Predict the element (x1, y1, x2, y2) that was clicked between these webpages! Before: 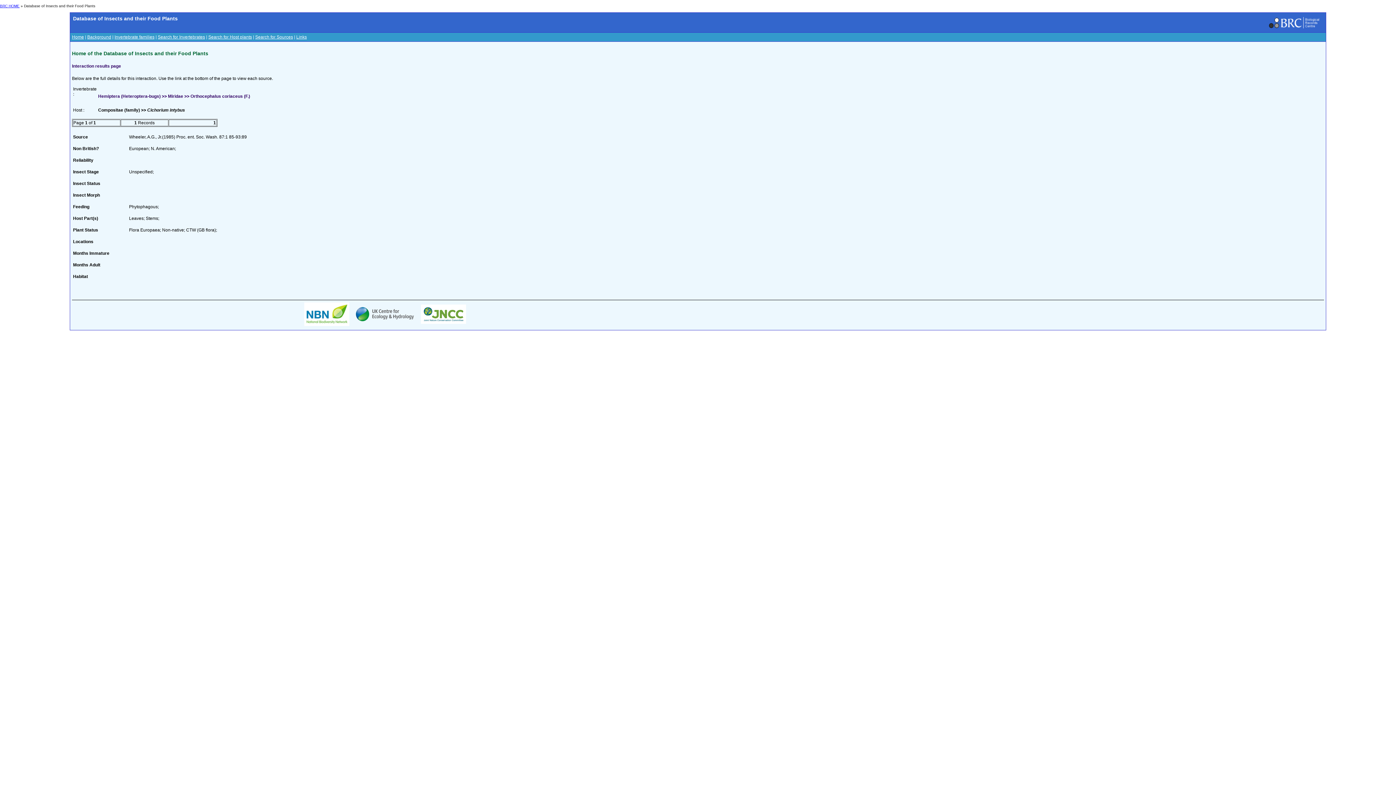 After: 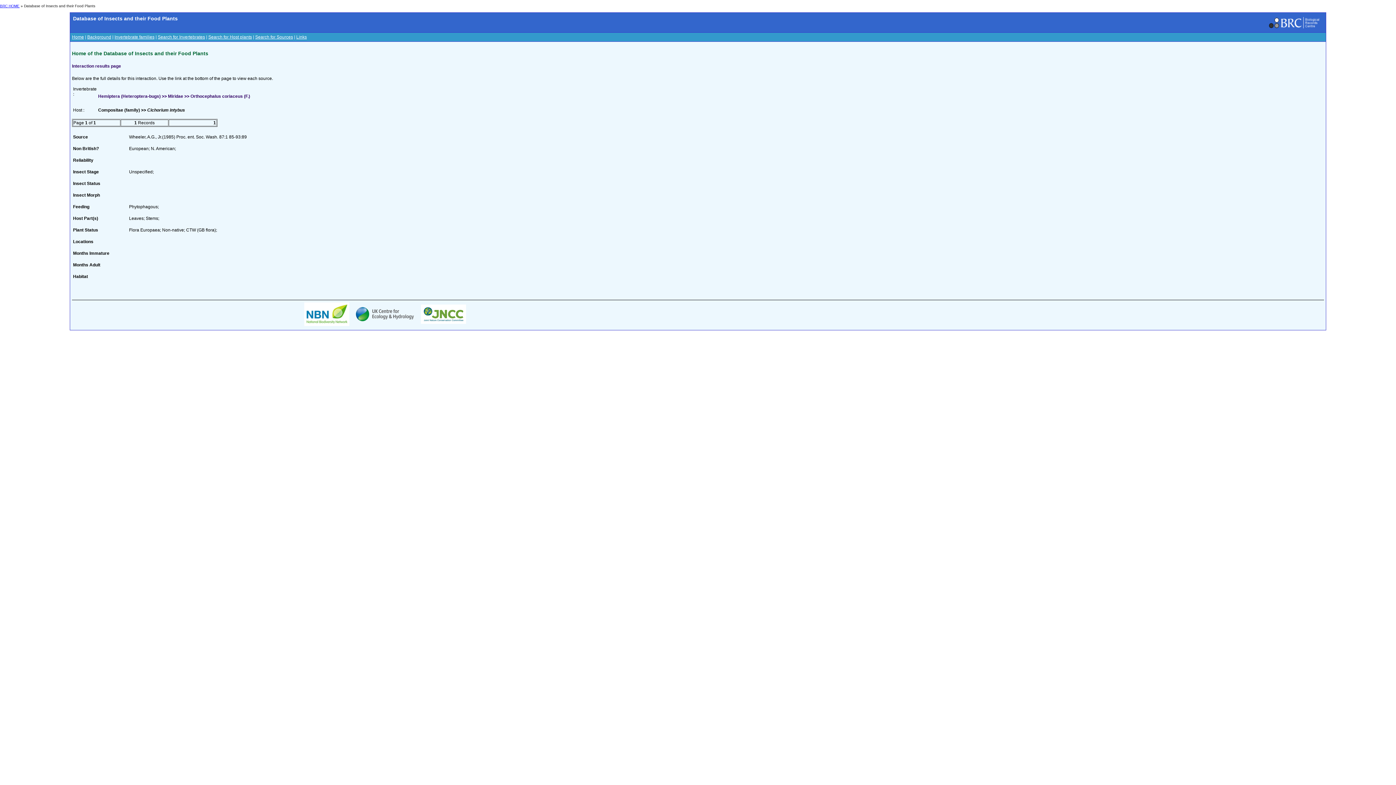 Action: bbox: (304, 322, 349, 327)